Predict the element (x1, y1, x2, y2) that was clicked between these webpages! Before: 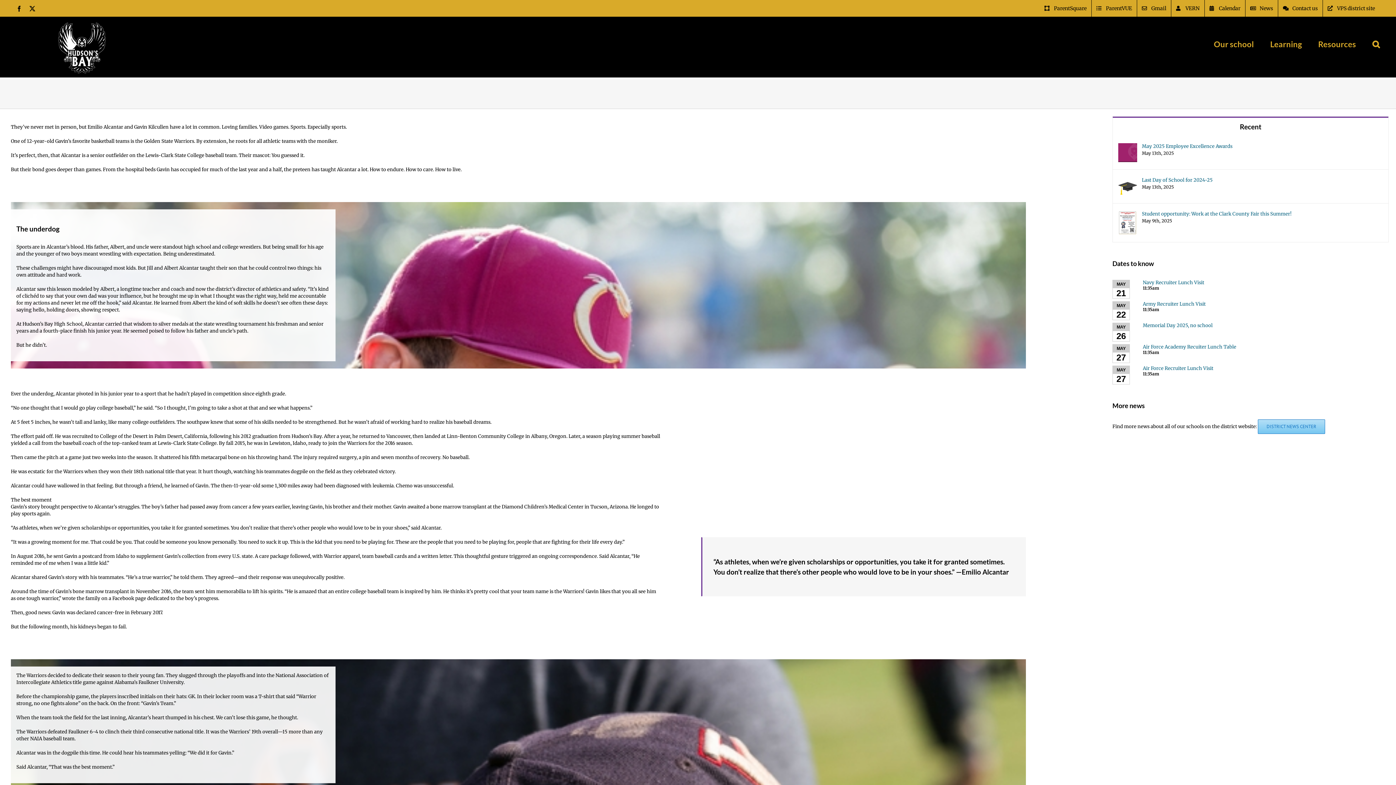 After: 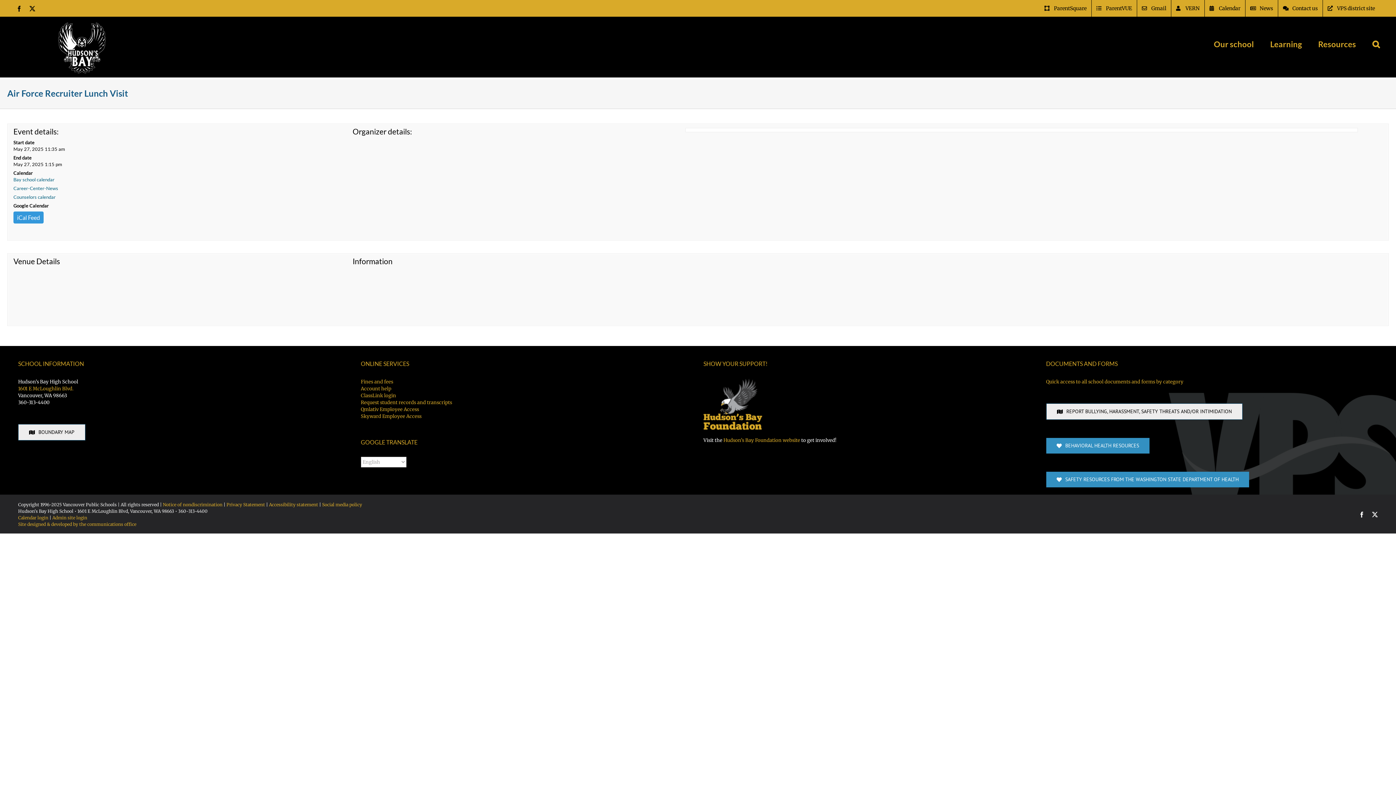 Action: bbox: (1143, 365, 1213, 371) label: Air Force Recruiter Lunch Visit